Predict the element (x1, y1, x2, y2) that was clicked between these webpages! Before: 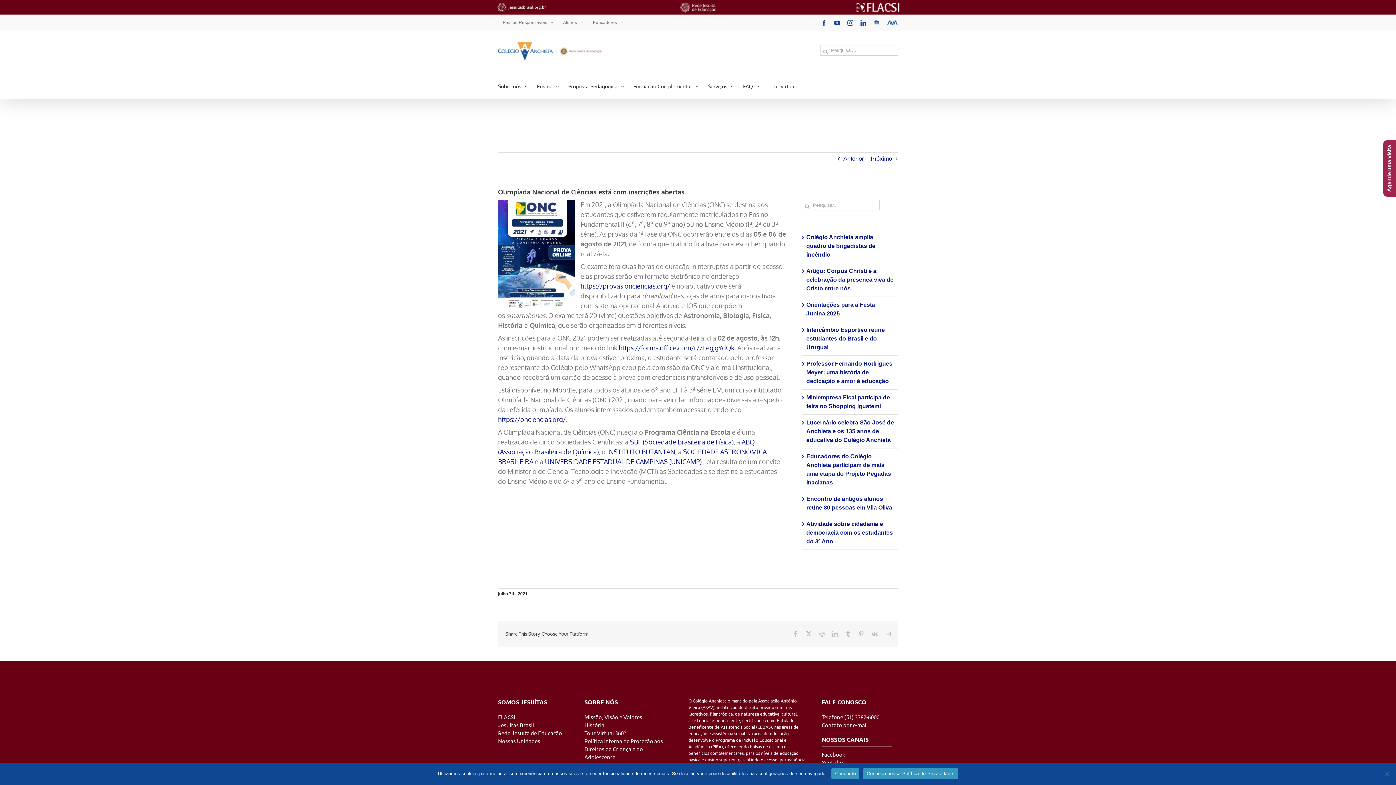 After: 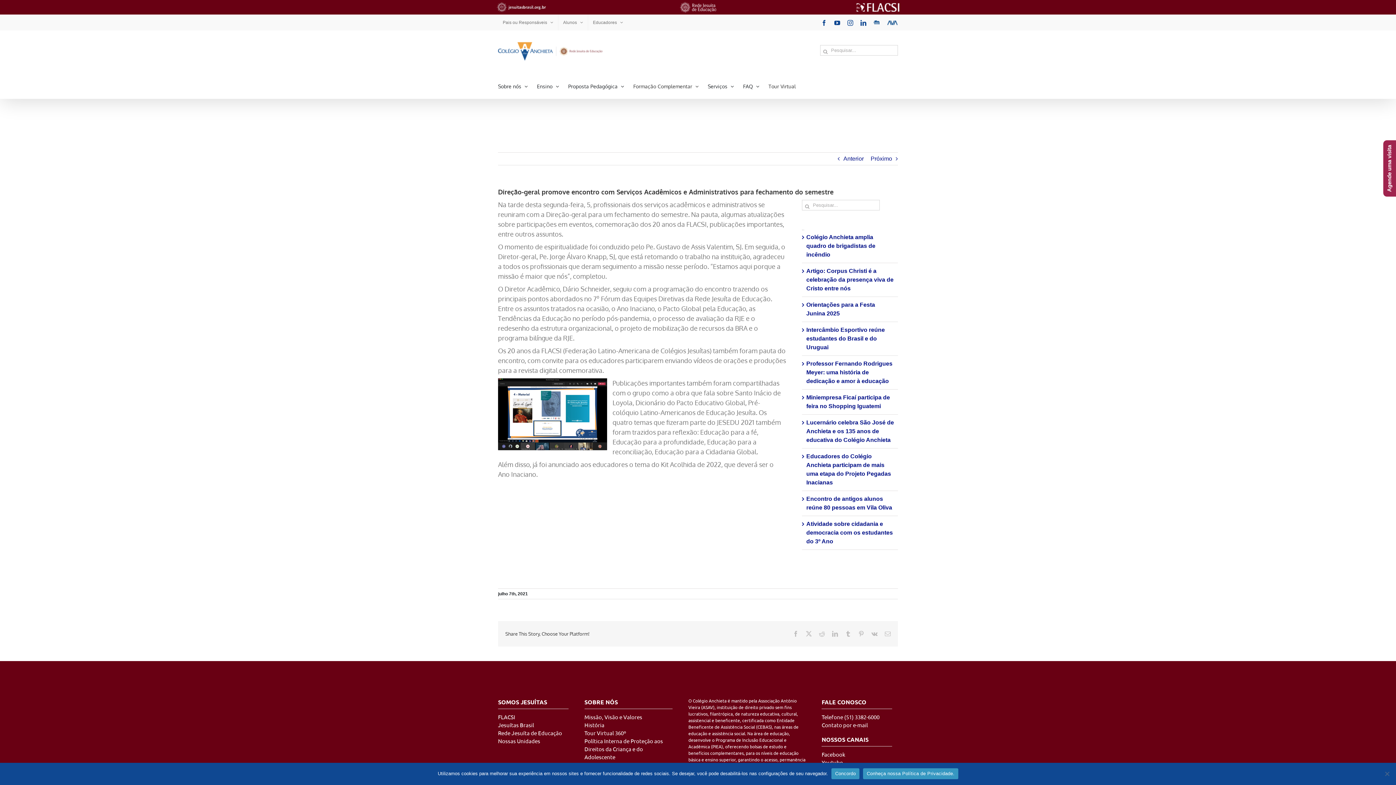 Action: label: Anterior bbox: (843, 152, 864, 165)